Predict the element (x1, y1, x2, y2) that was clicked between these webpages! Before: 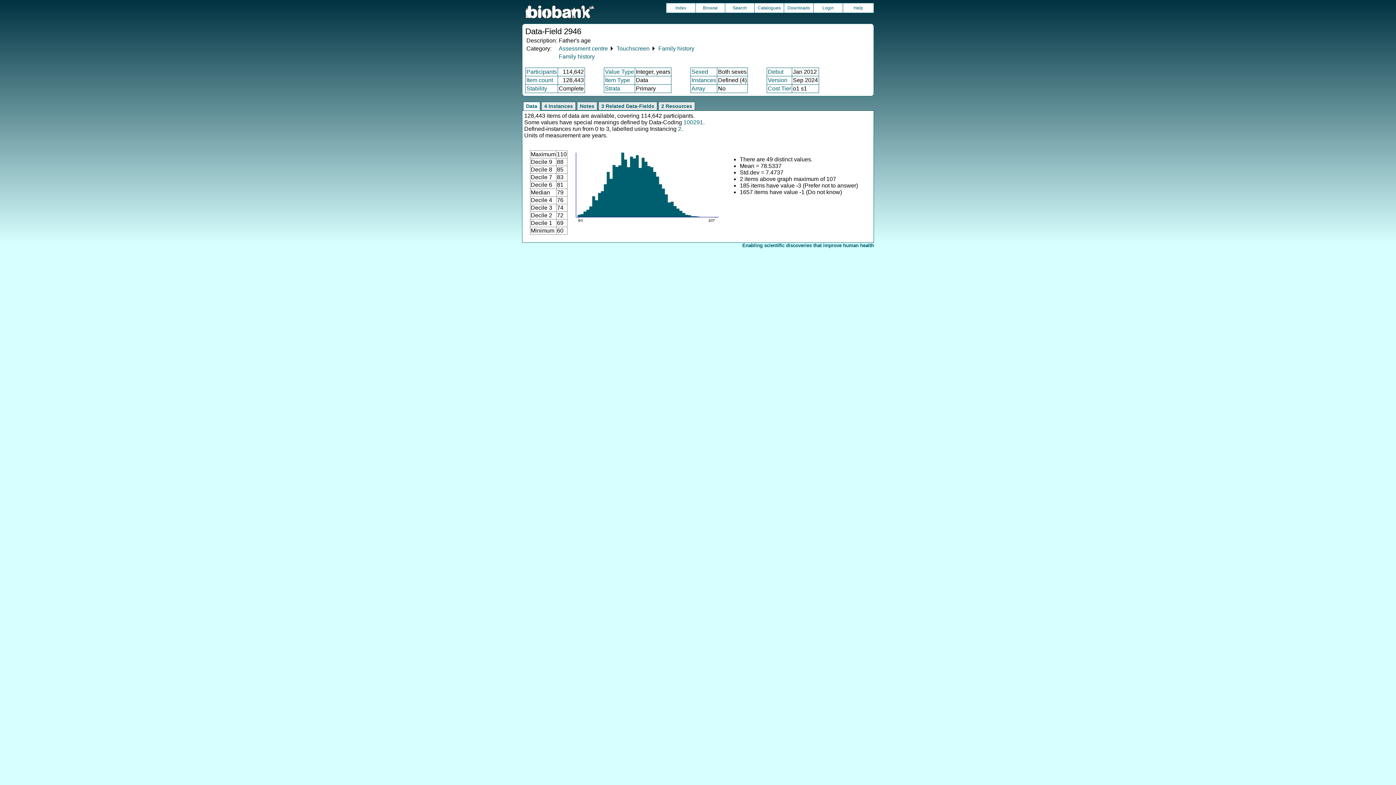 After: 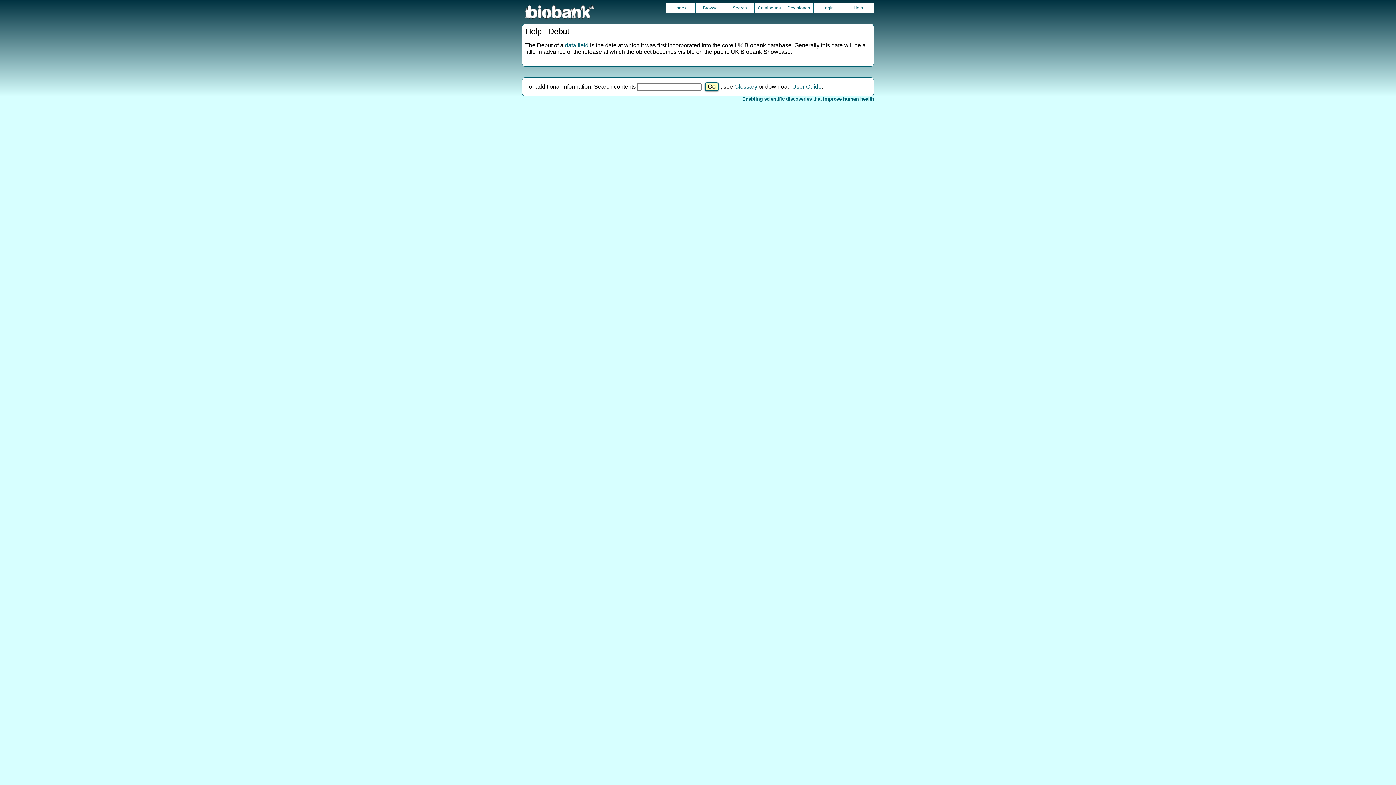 Action: label: Debut bbox: (768, 68, 783, 74)